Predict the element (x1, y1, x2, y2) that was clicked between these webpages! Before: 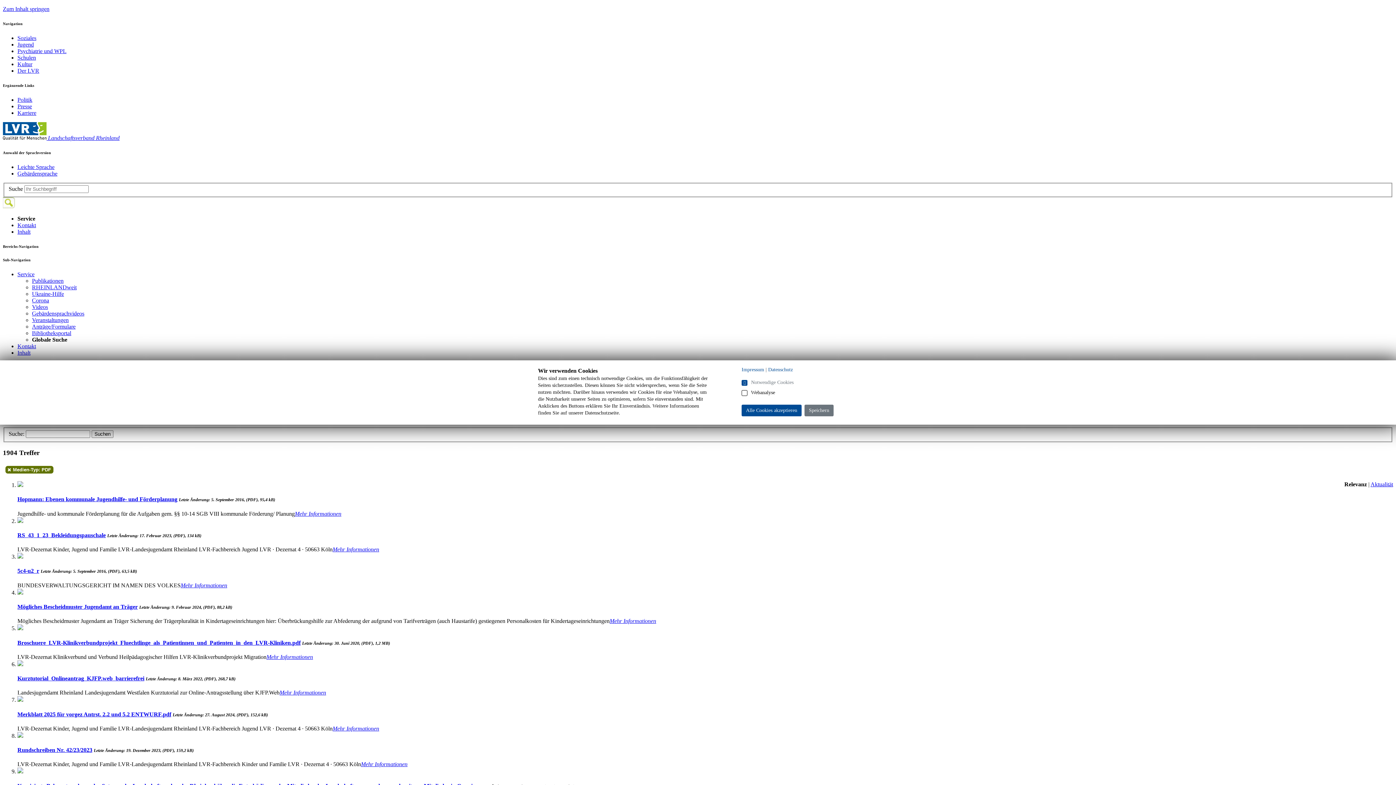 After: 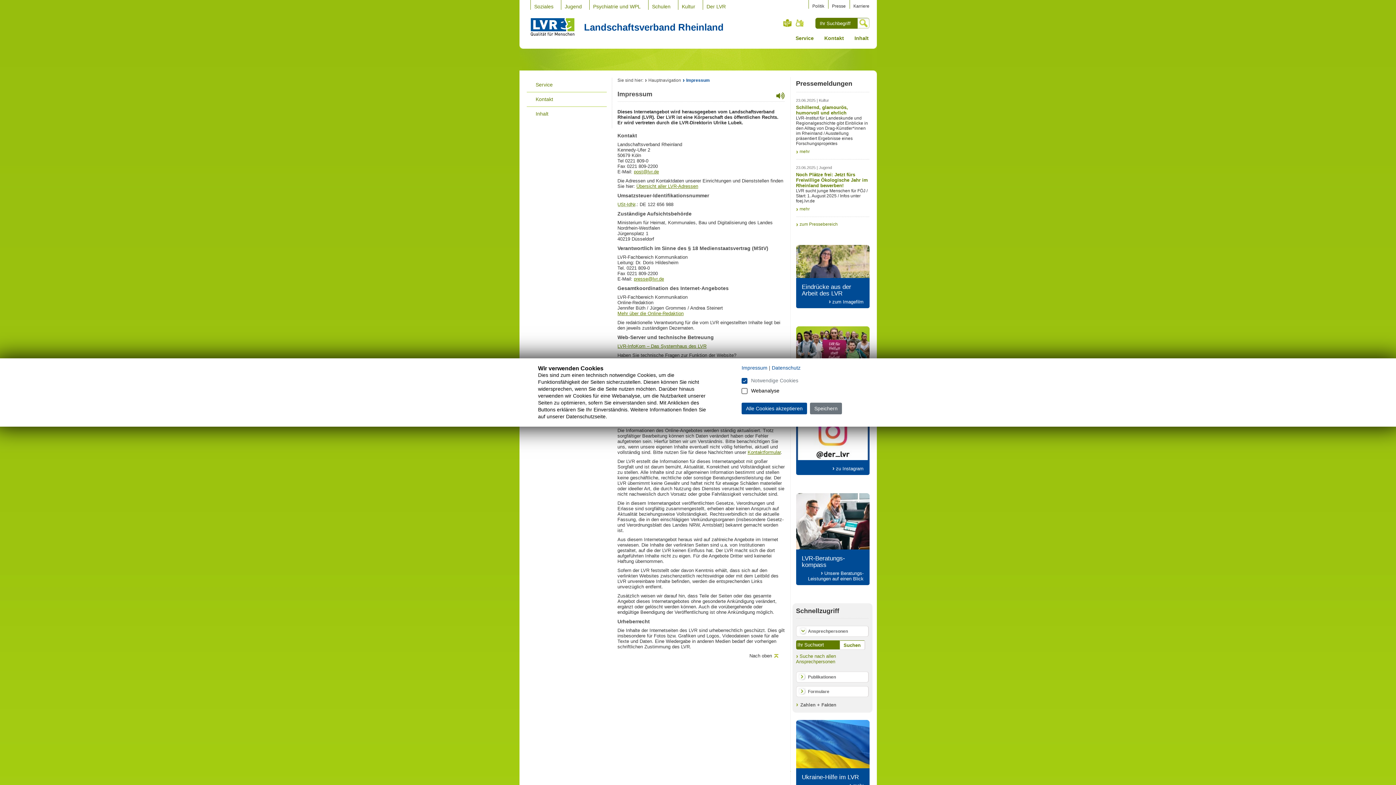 Action: label: Impressum bbox: (741, 367, 764, 372)